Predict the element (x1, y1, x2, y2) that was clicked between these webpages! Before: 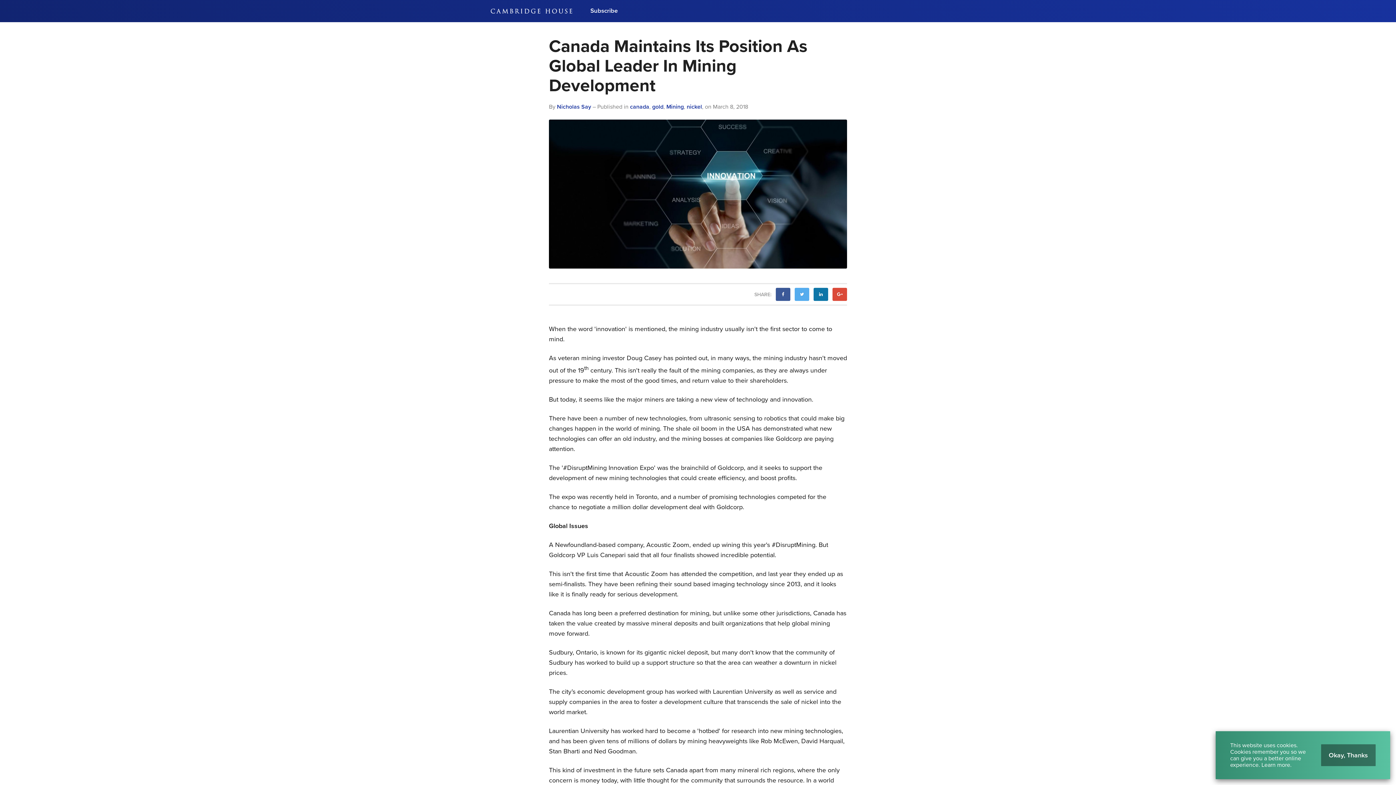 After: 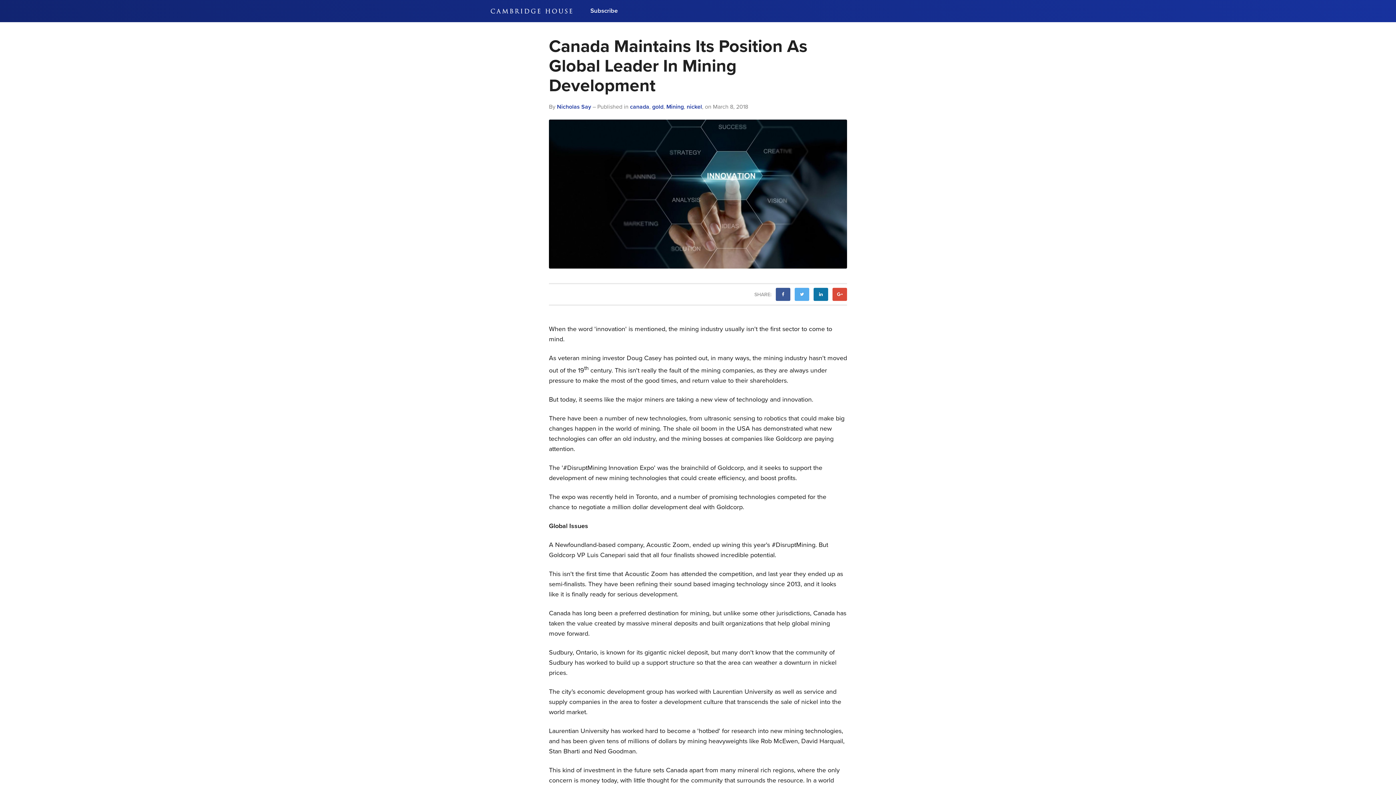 Action: bbox: (1321, 744, 1376, 766) label: Okay, Thanks